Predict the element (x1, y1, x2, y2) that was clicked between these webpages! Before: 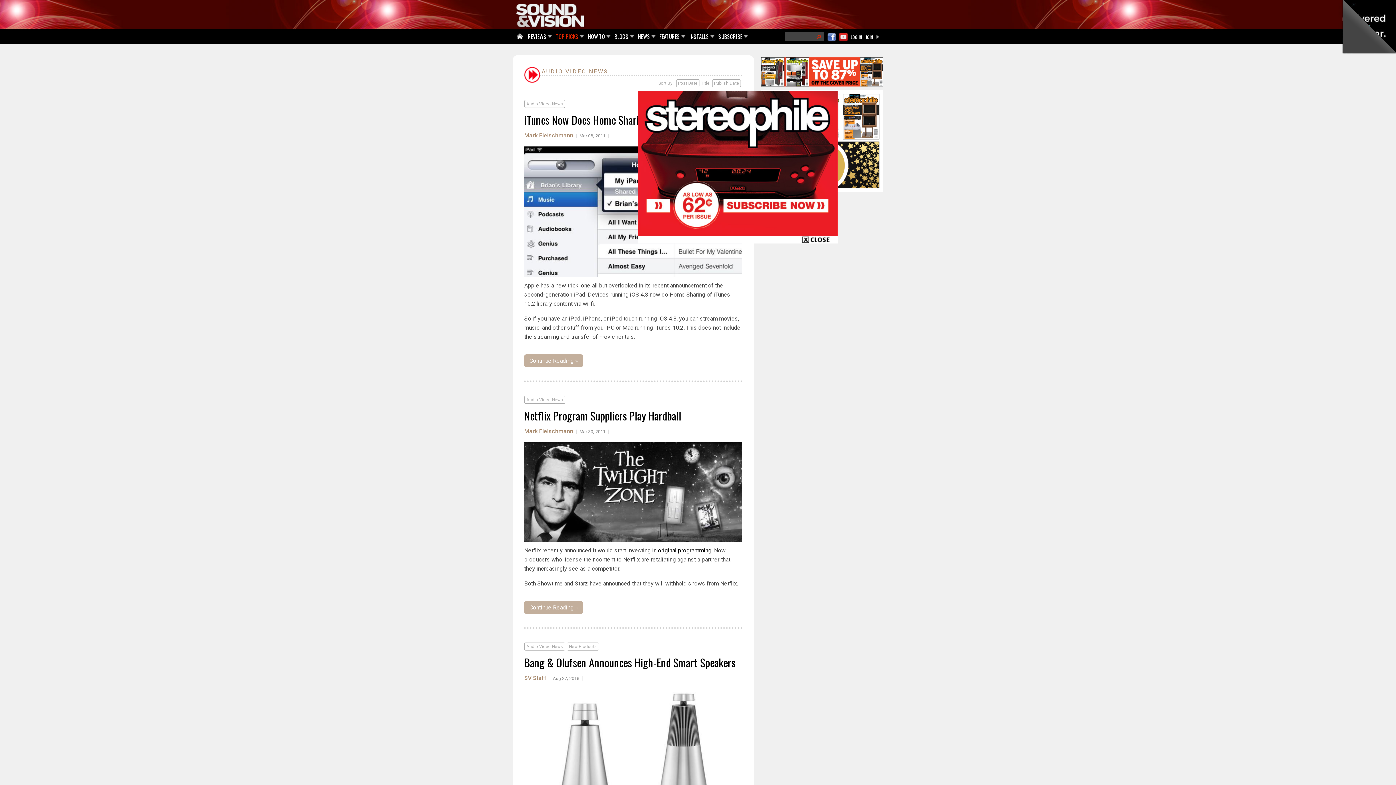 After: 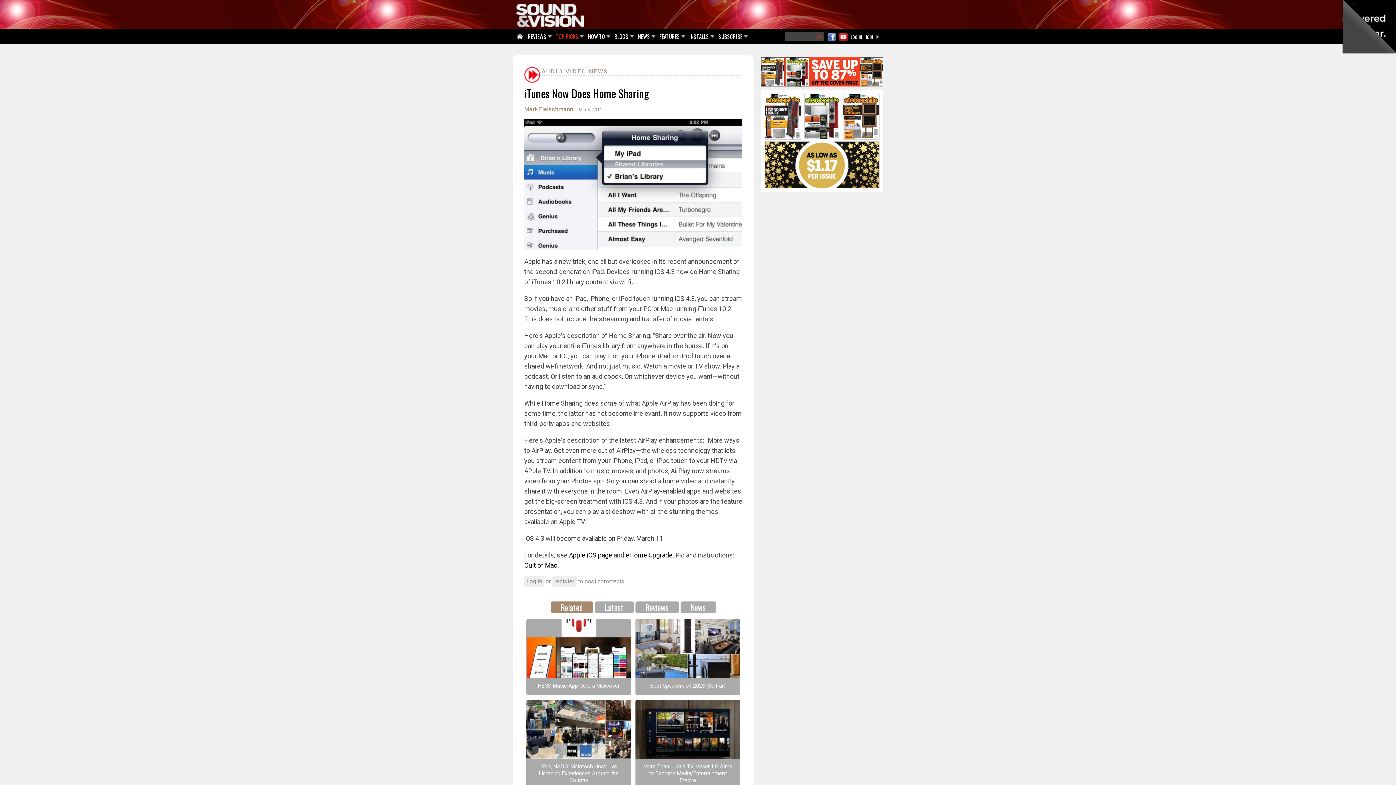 Action: bbox: (524, 144, 649, 160) label: iTunes Now Does Home Sharing